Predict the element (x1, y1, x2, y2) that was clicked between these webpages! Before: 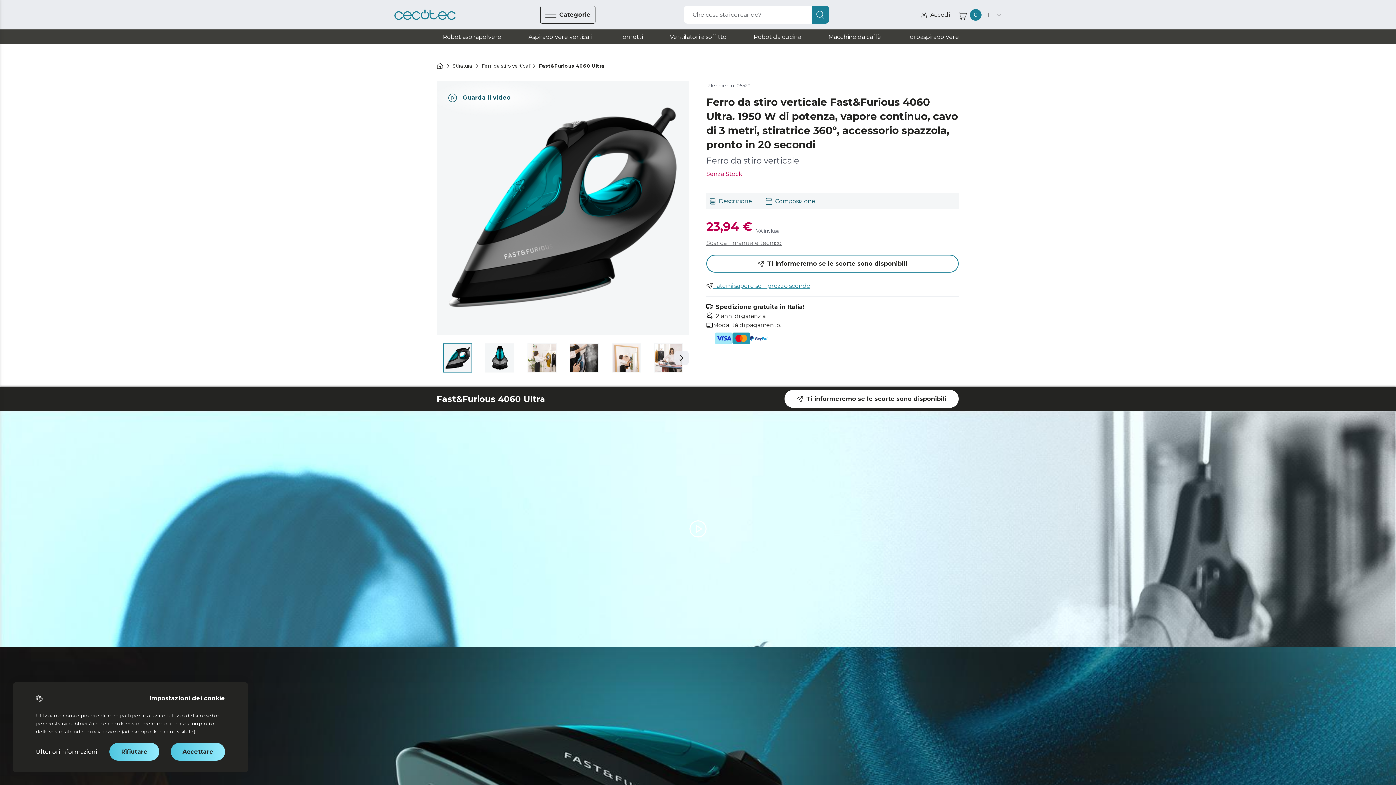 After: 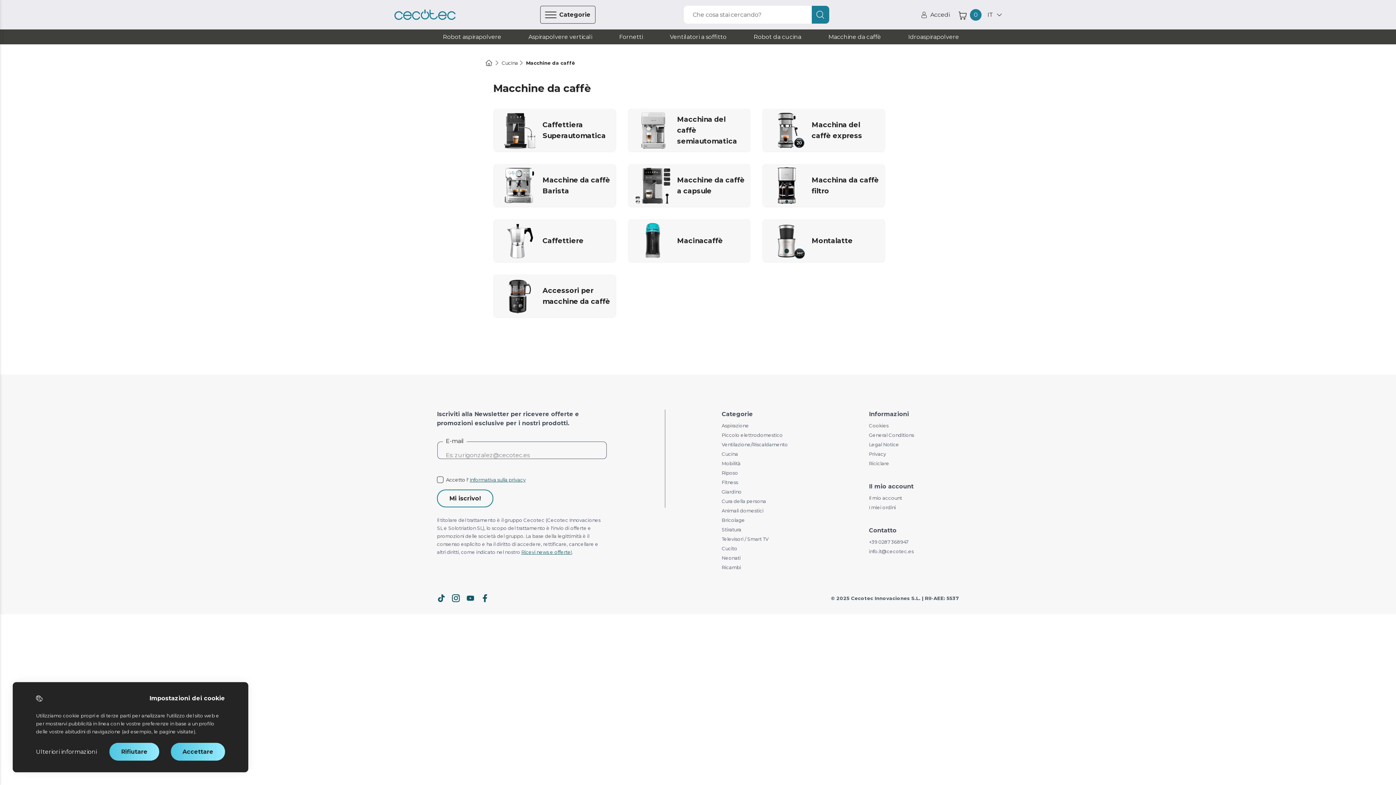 Action: label: Macchine da caffè bbox: (825, 32, 881, 41)